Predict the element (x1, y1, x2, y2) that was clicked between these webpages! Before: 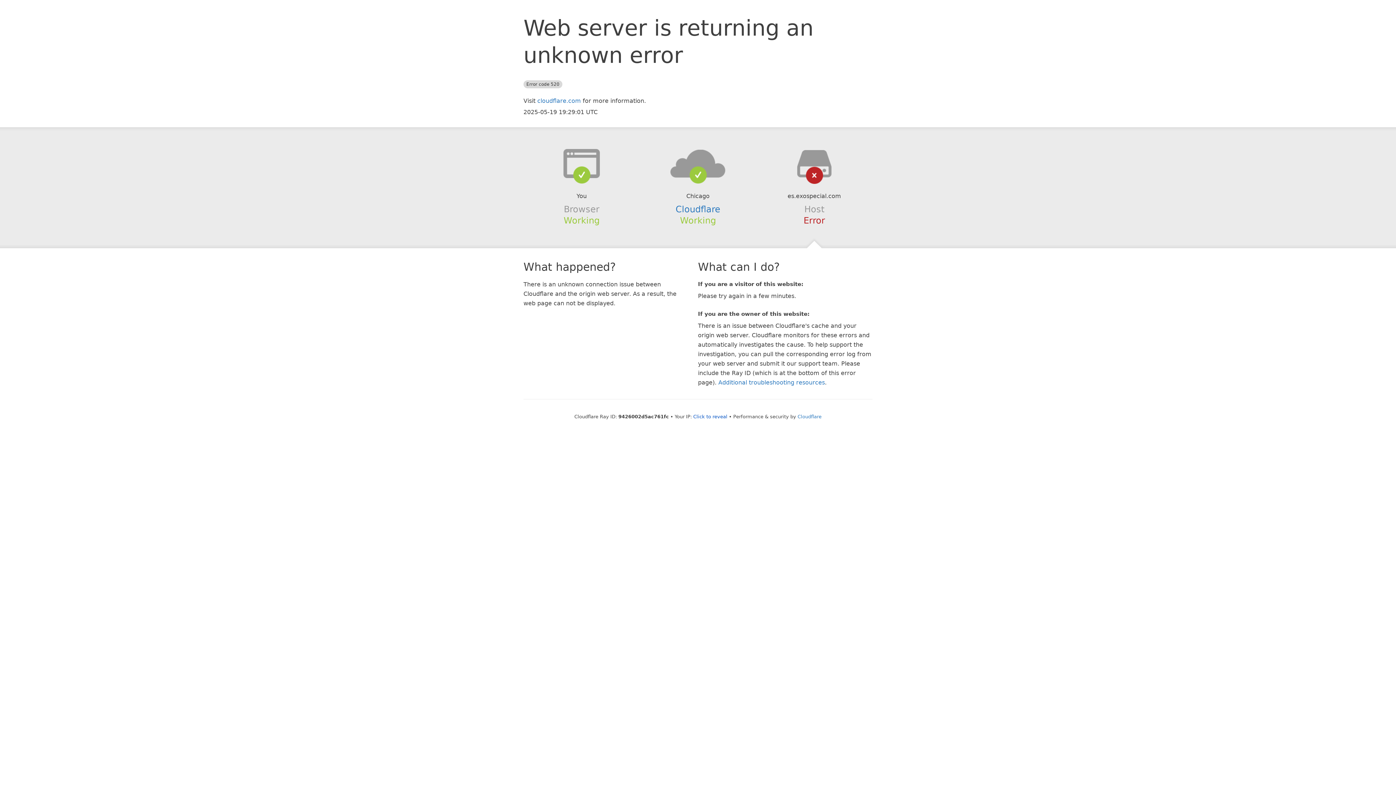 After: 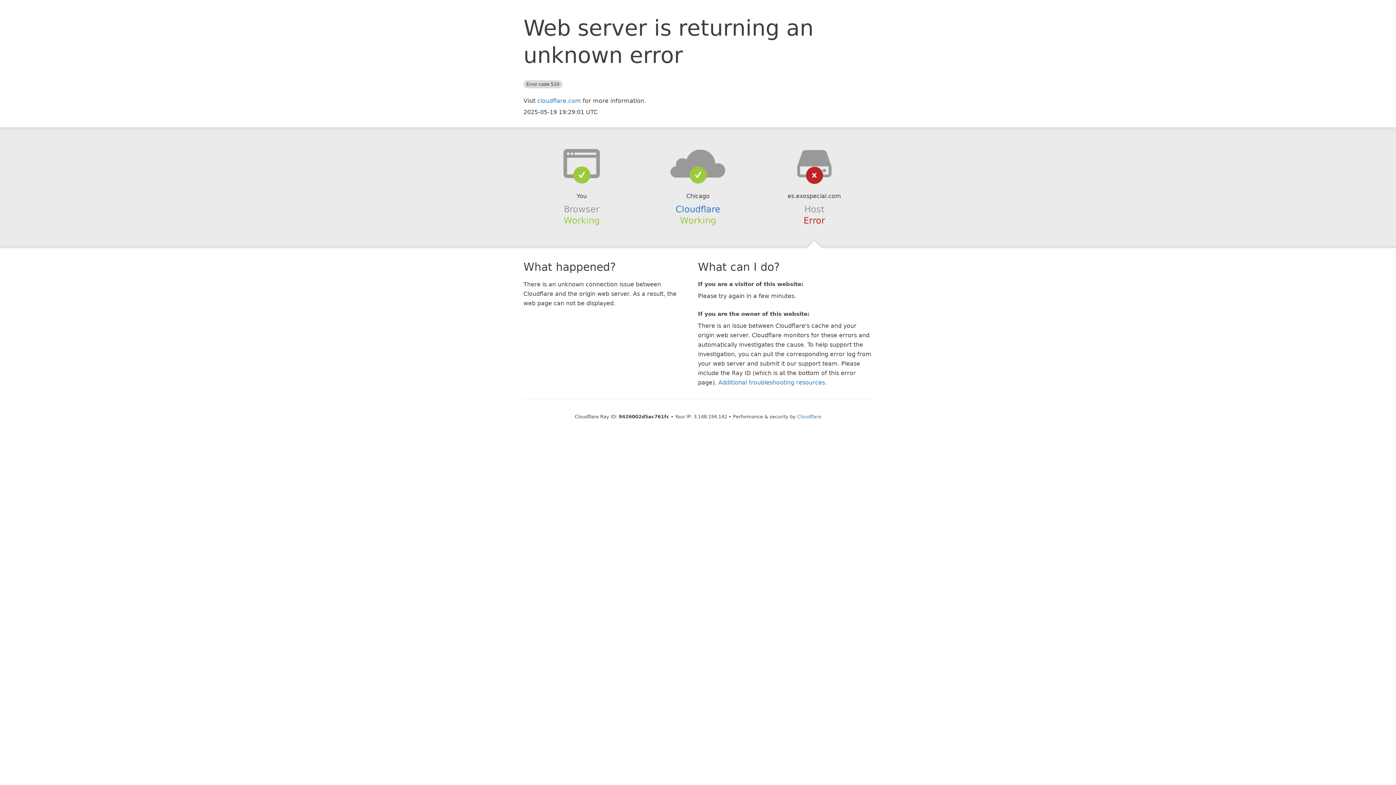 Action: label: Click to reveal bbox: (693, 414, 727, 419)